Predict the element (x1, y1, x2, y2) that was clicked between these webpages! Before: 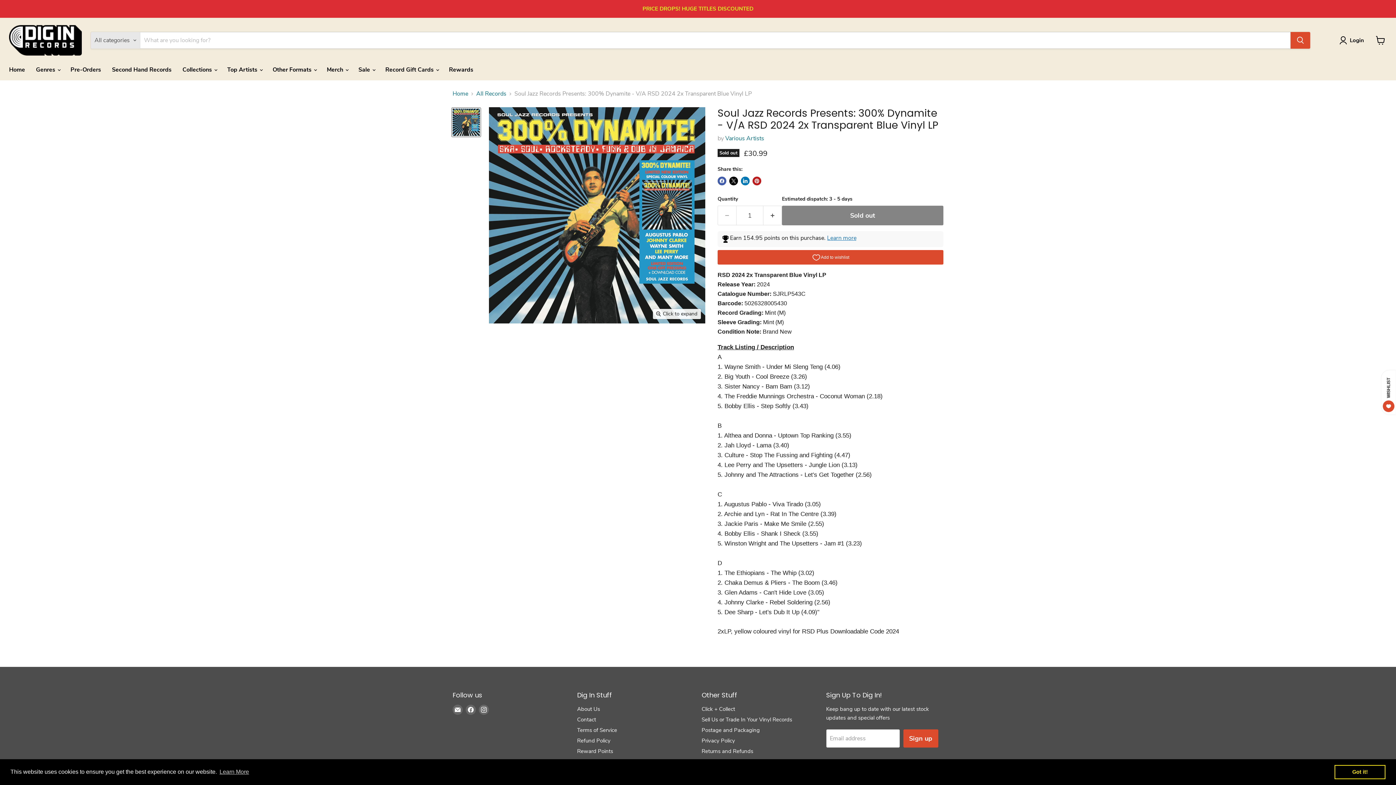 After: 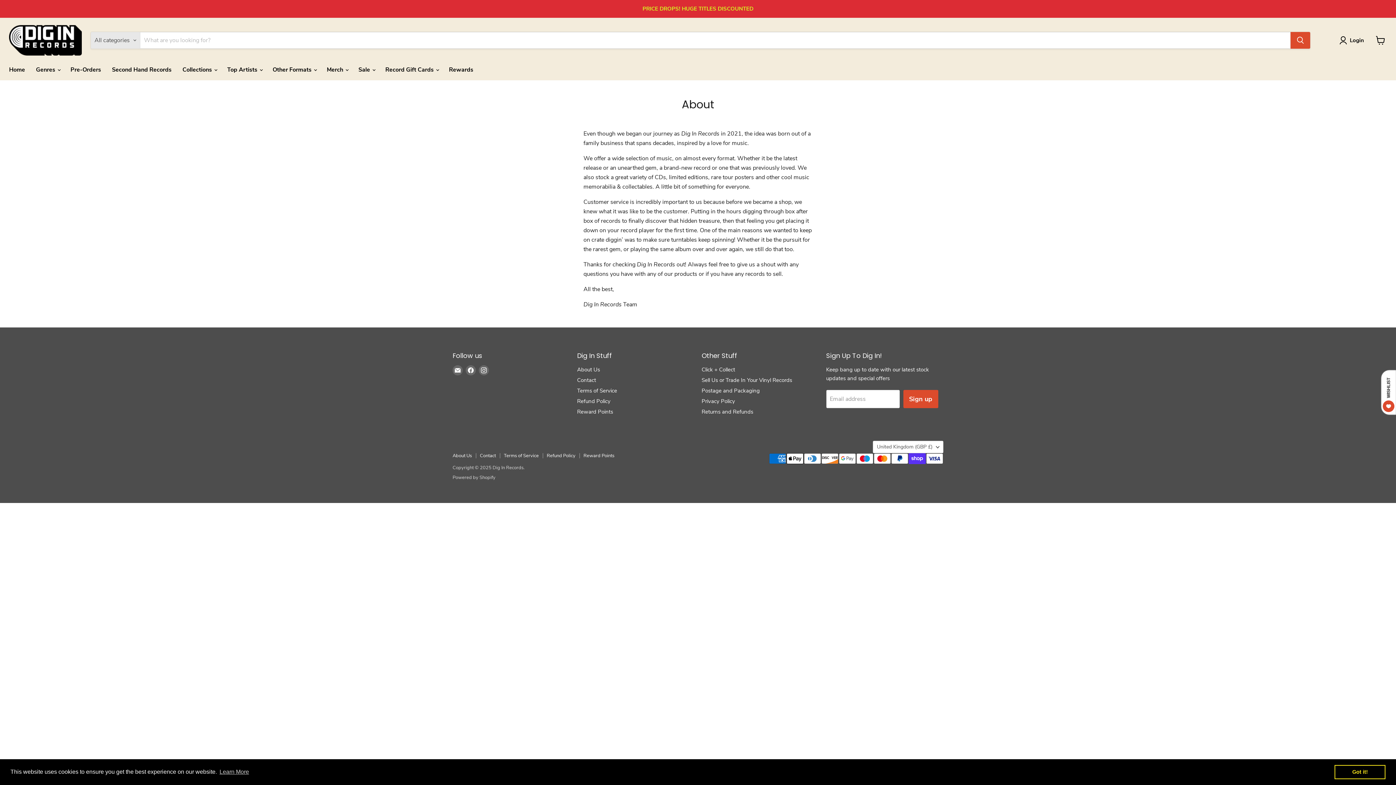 Action: bbox: (577, 705, 600, 713) label: About Us